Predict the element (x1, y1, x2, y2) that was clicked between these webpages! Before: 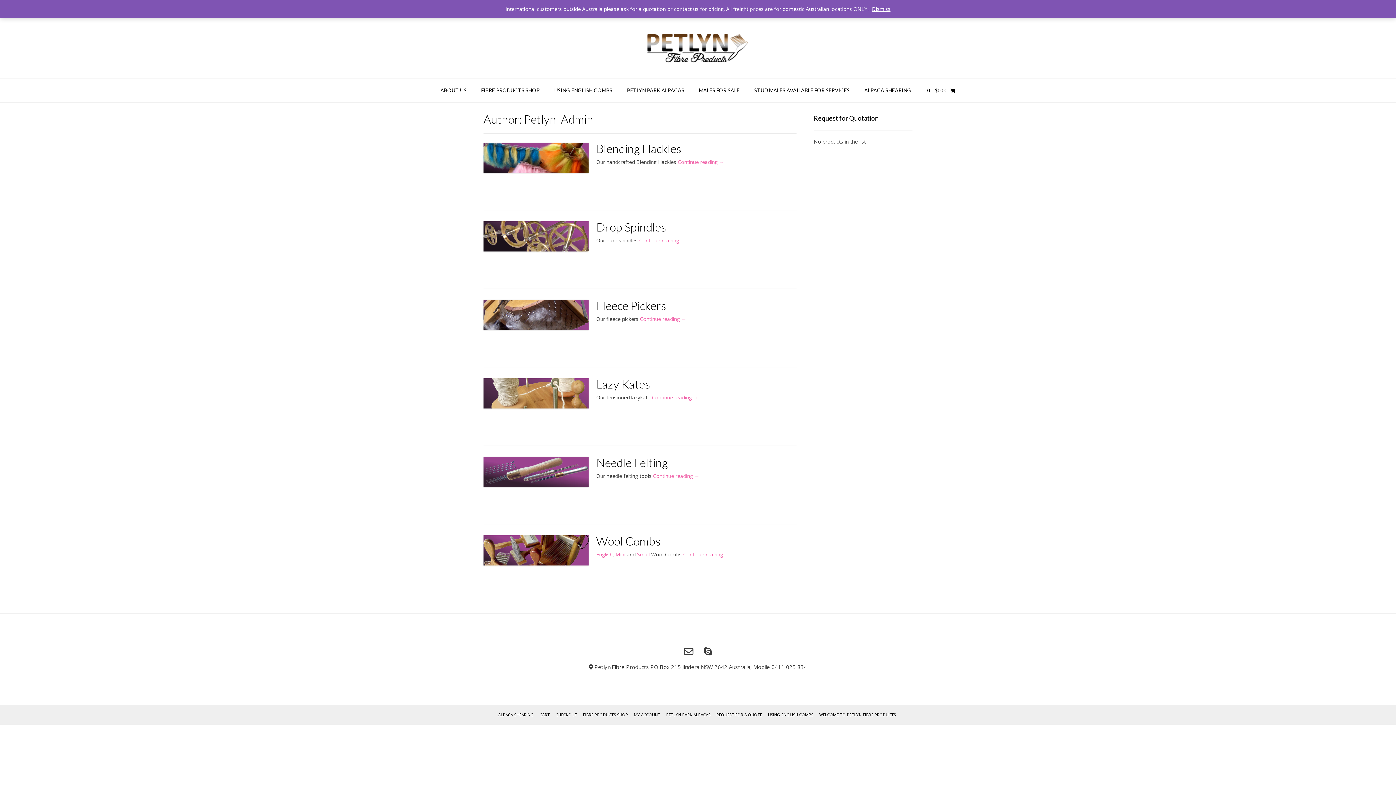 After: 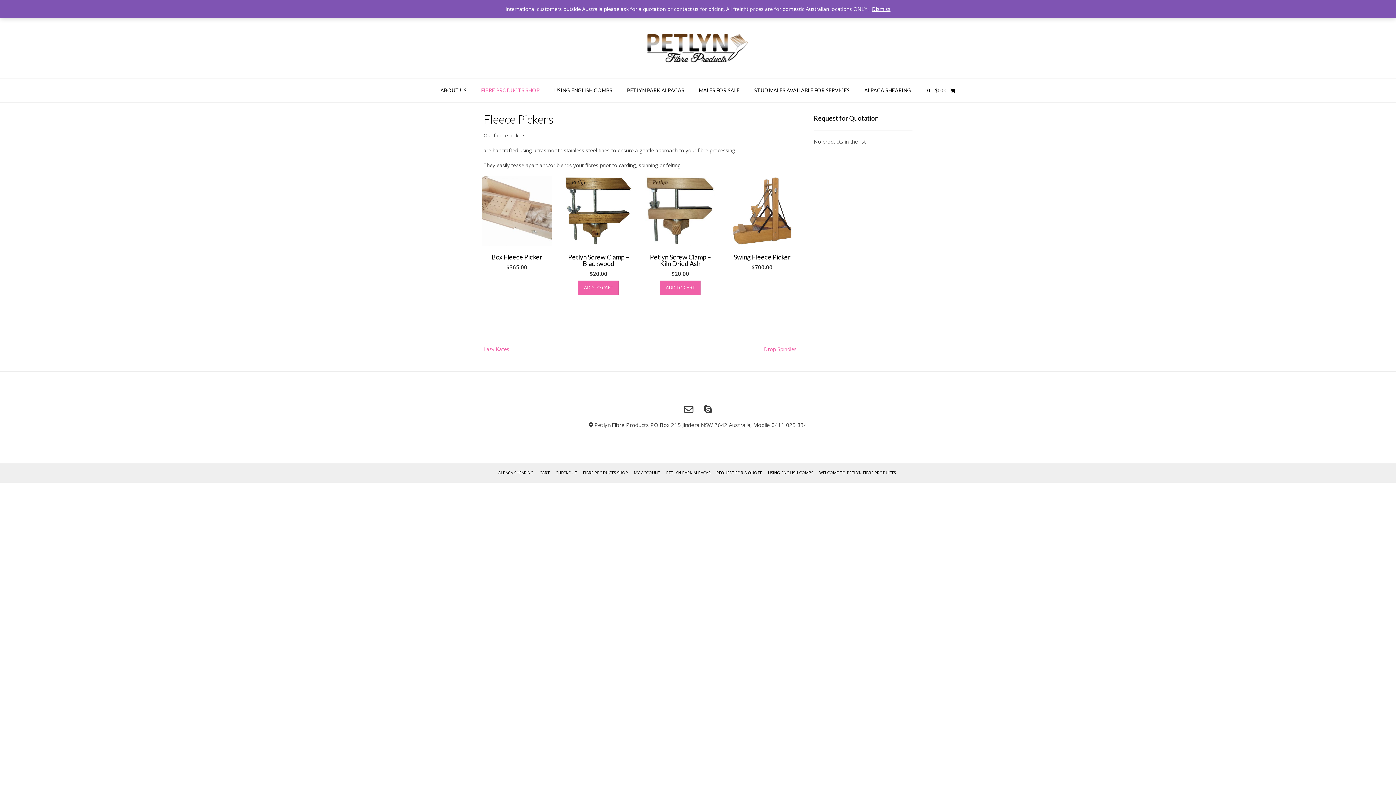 Action: bbox: (640, 315, 686, 322) label: Continue reading 
“Fleece Pickers”
→